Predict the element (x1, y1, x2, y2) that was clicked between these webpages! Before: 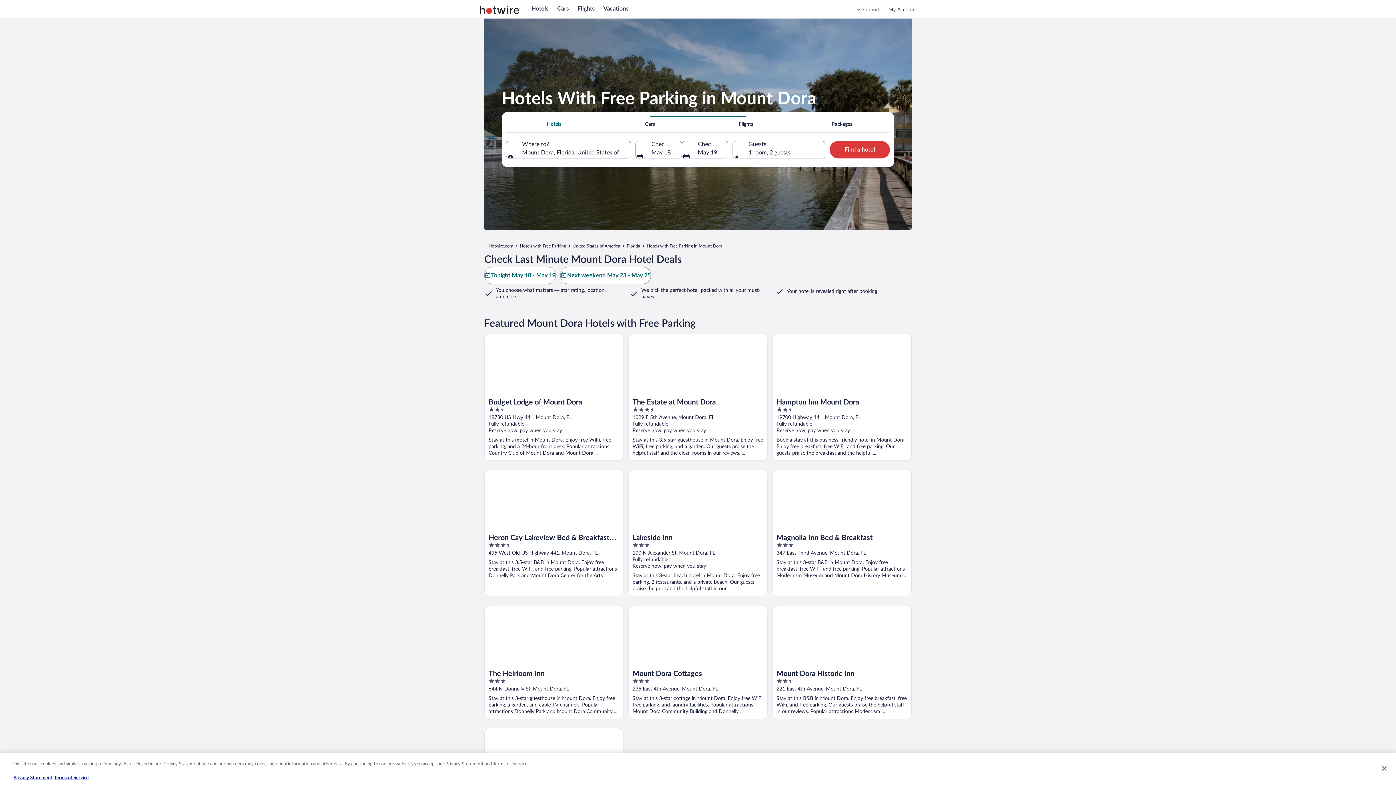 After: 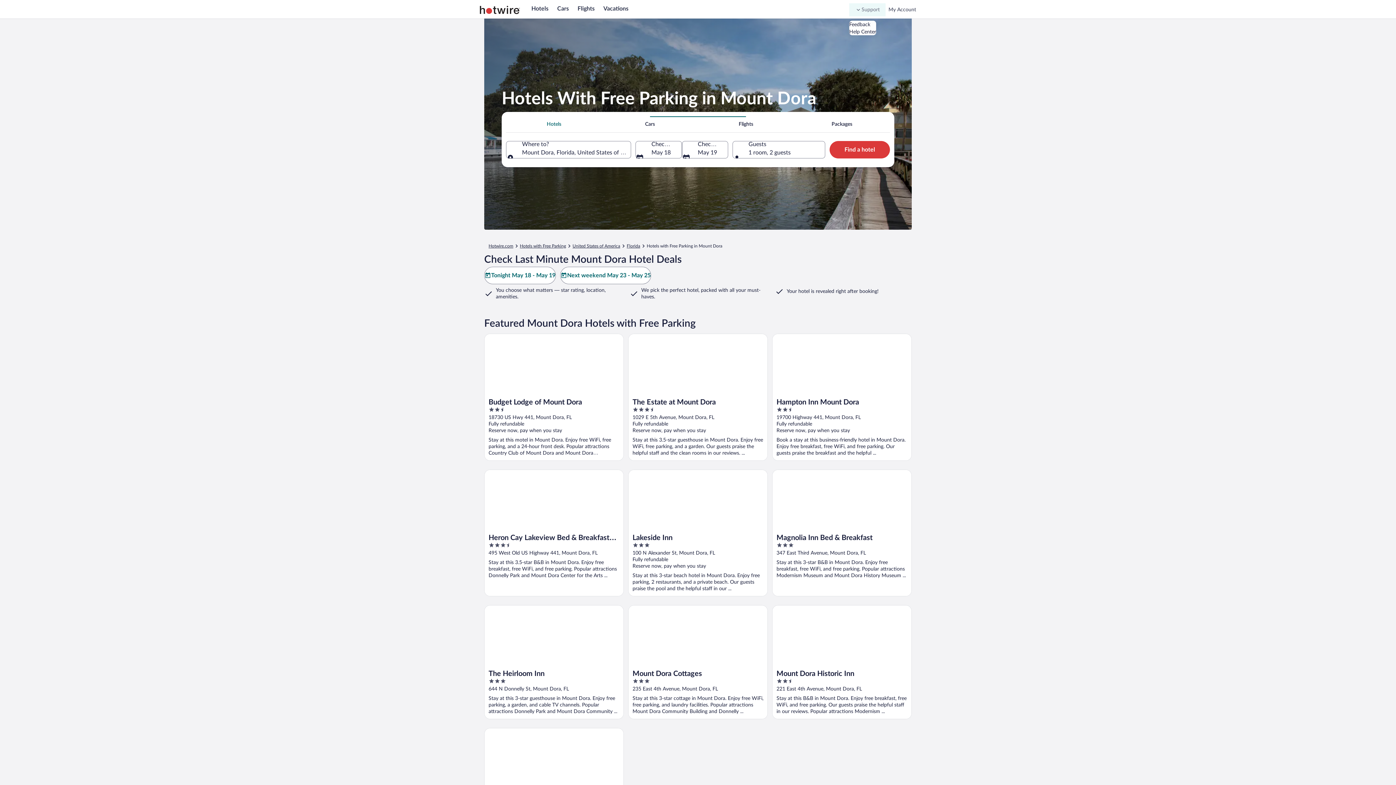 Action: bbox: (849, 3, 885, 16) label: Support